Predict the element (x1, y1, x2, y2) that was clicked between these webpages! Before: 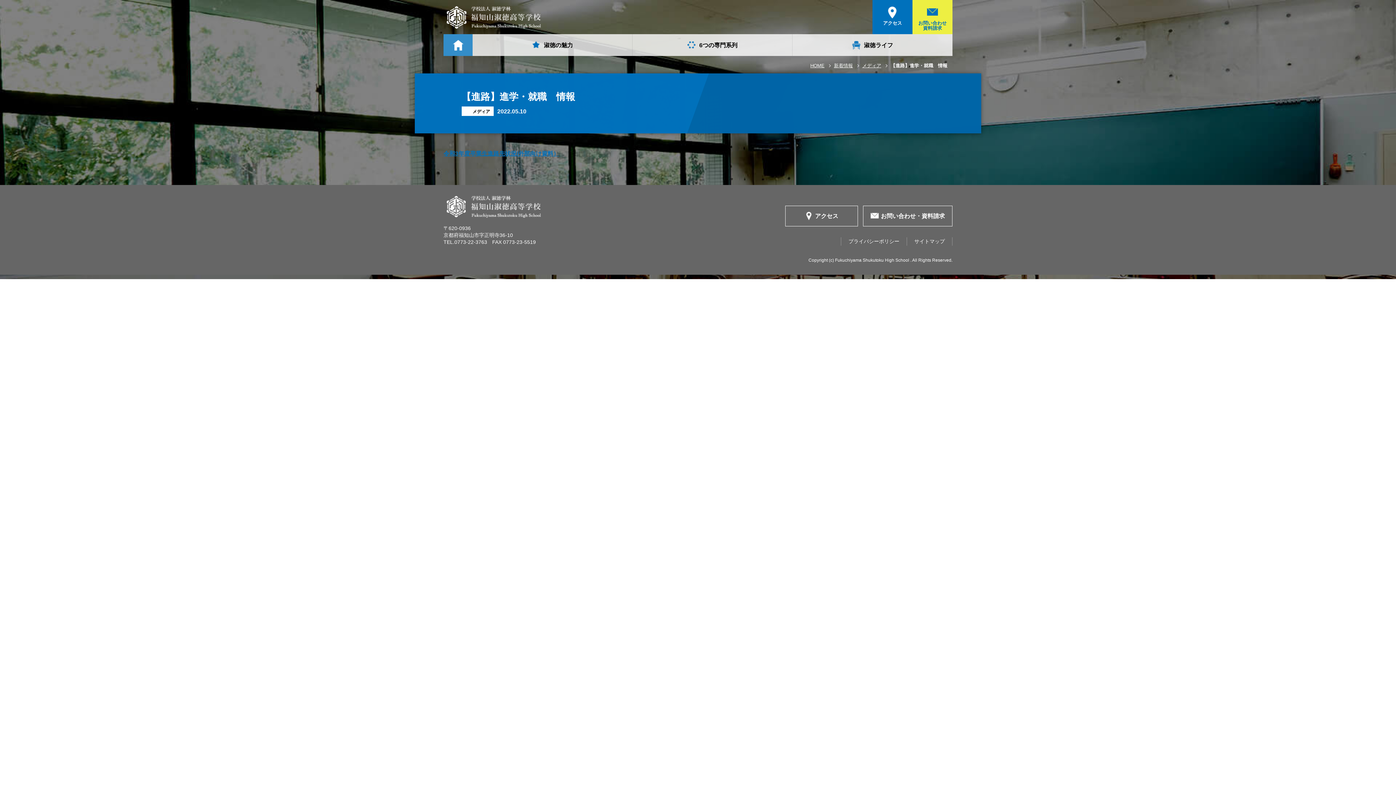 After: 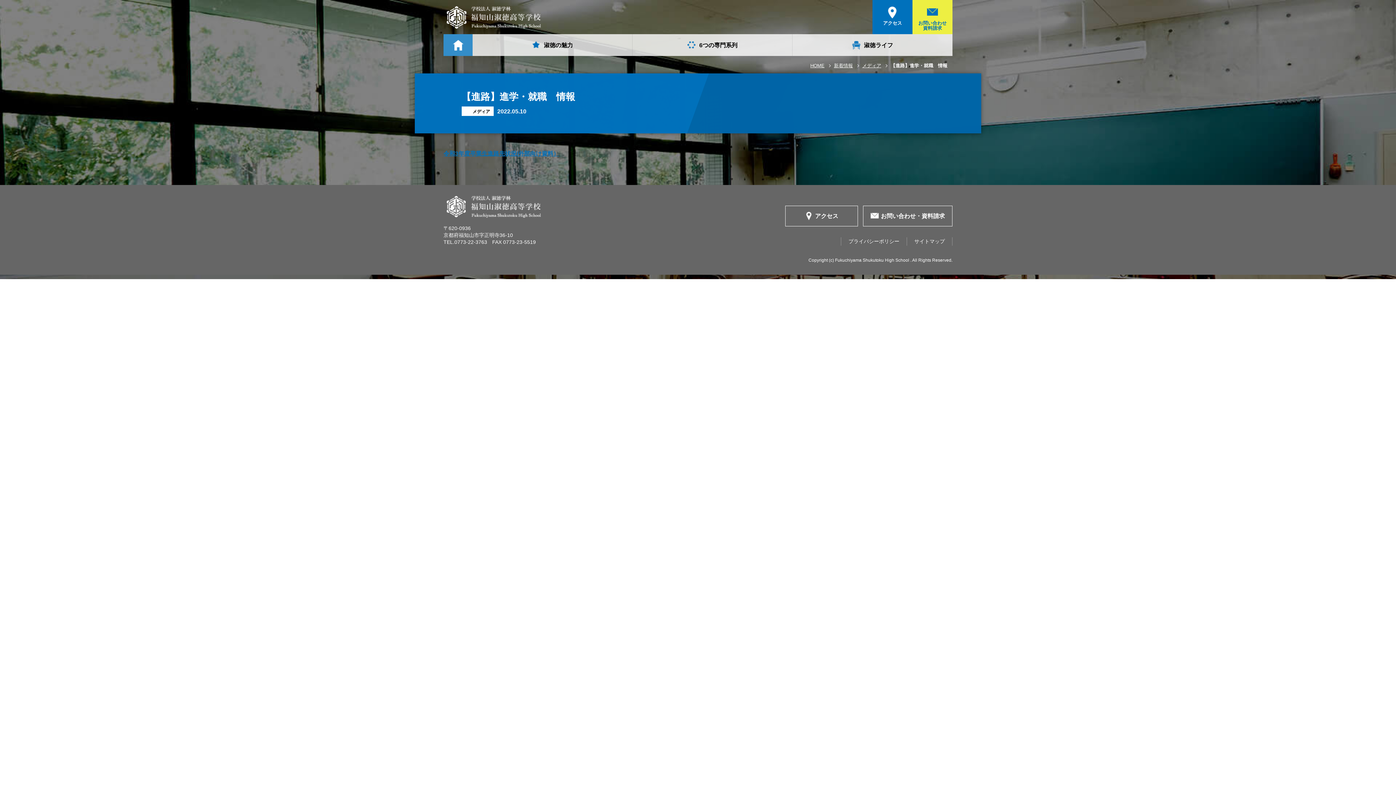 Action: label: メディア bbox: (862, 61, 881, 69)